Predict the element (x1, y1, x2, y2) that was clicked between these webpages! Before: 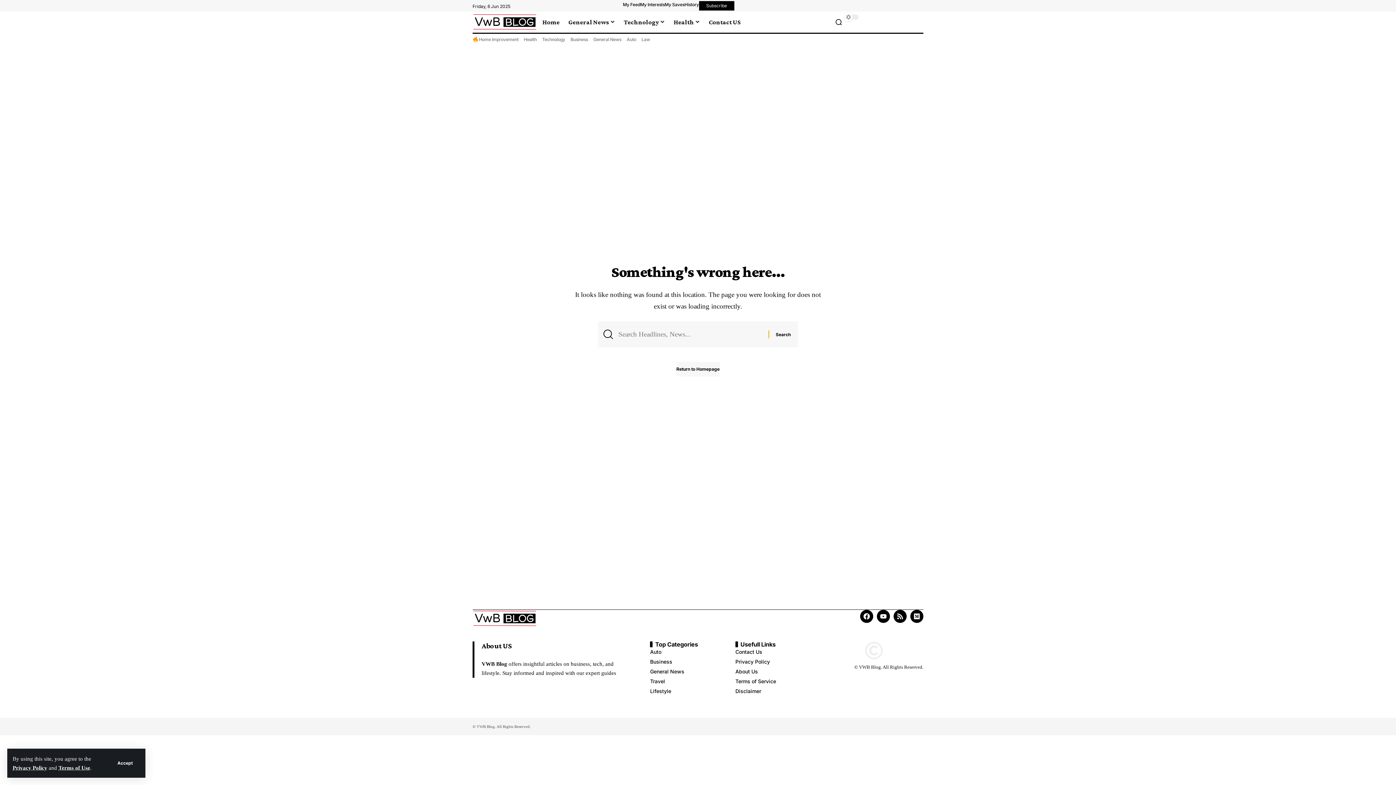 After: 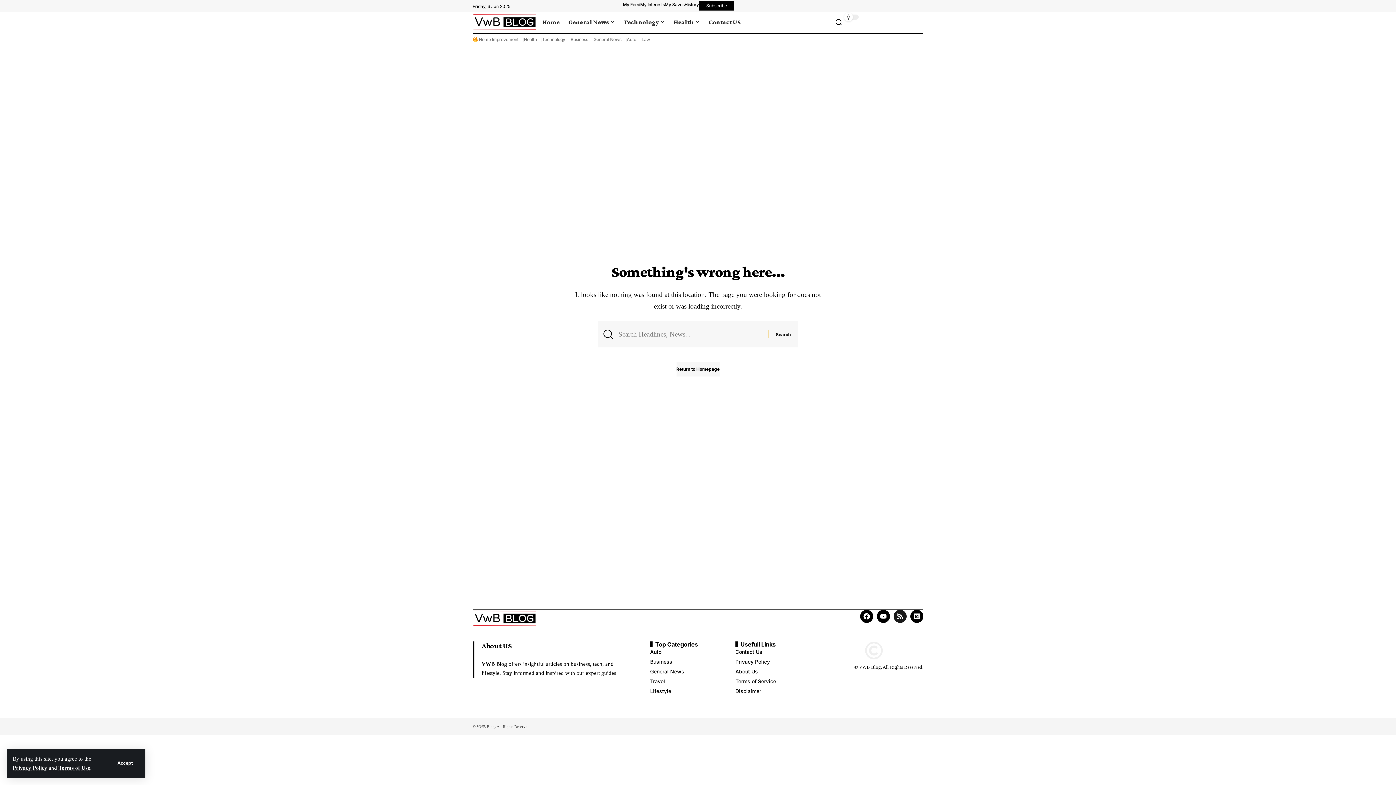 Action: label: Rss bbox: (893, 610, 906, 623)